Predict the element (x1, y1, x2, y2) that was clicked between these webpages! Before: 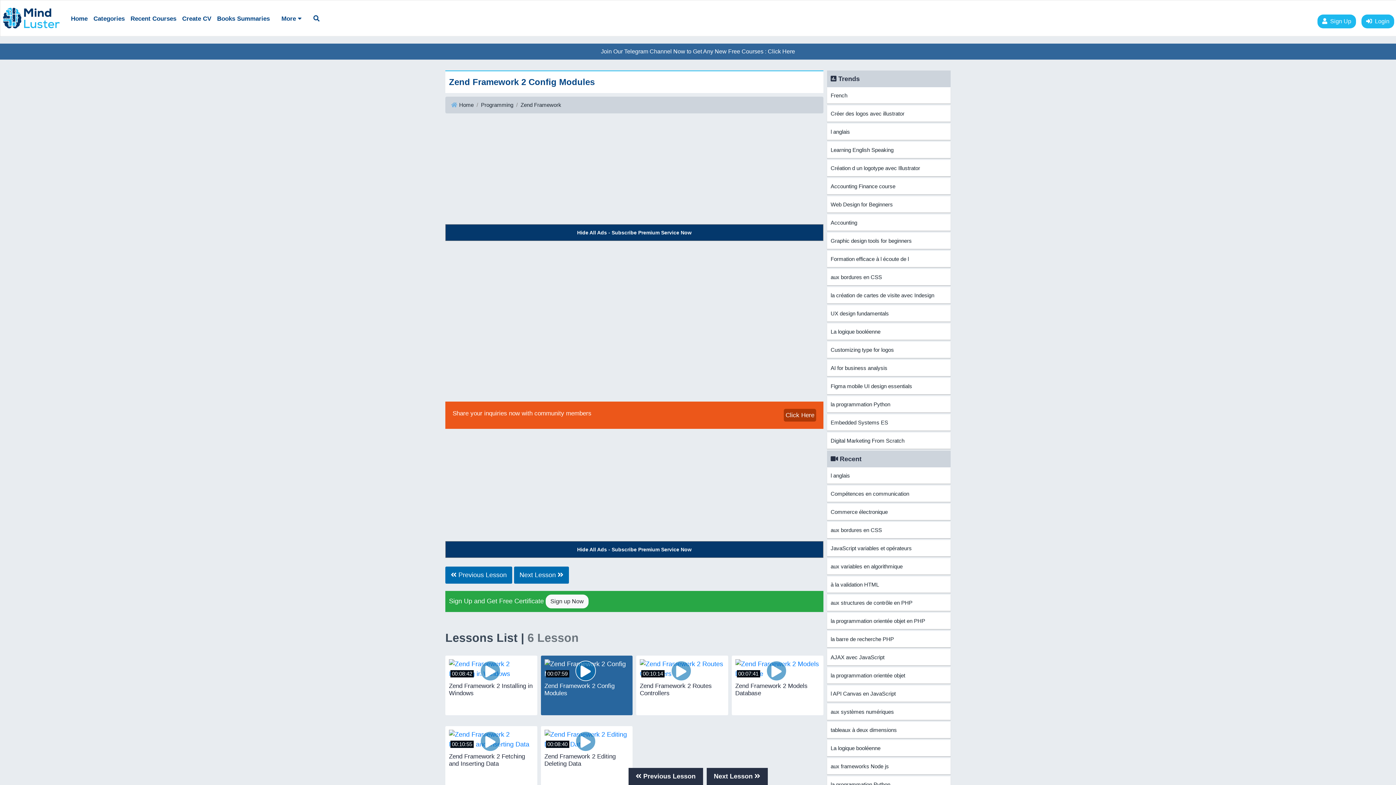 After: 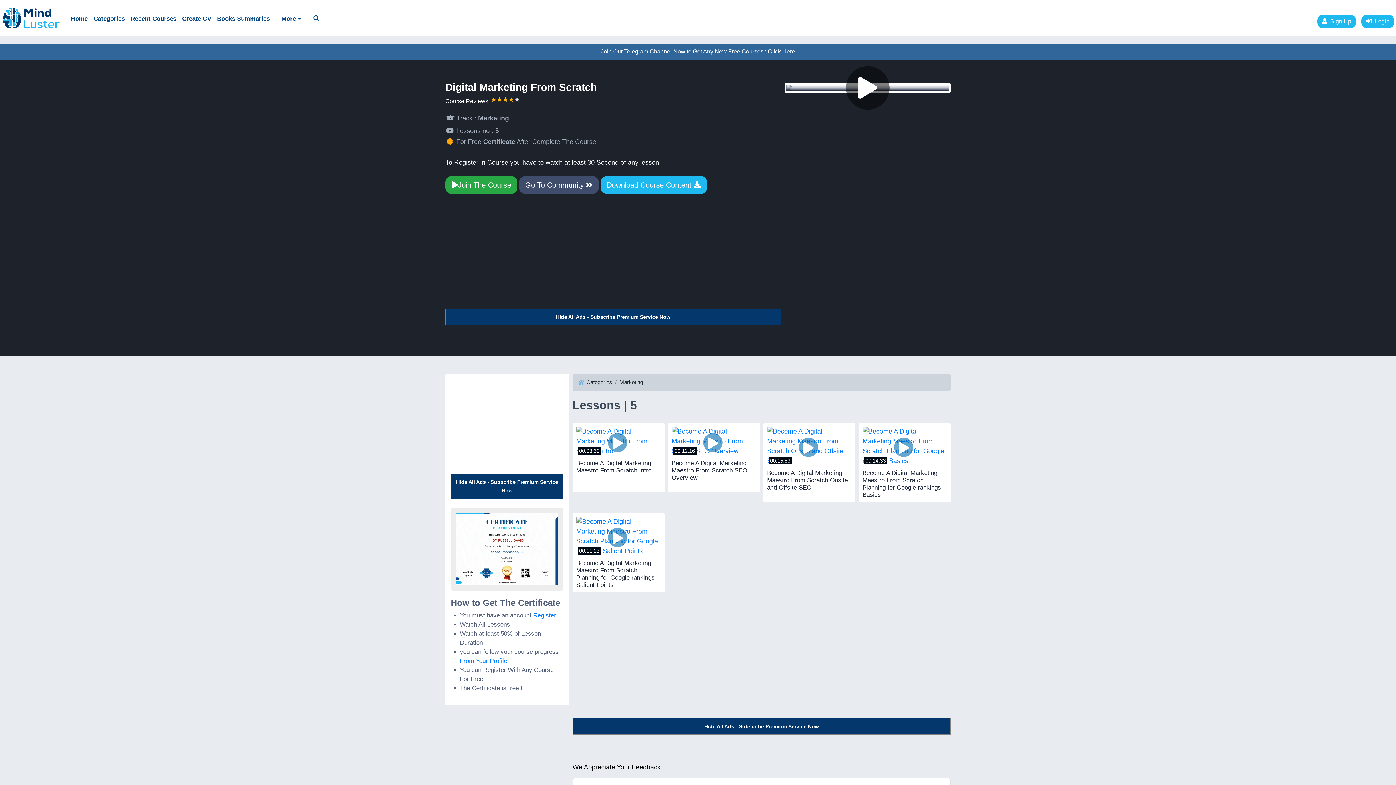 Action: label: Digital Marketing From Scratch bbox: (827, 432, 950, 449)